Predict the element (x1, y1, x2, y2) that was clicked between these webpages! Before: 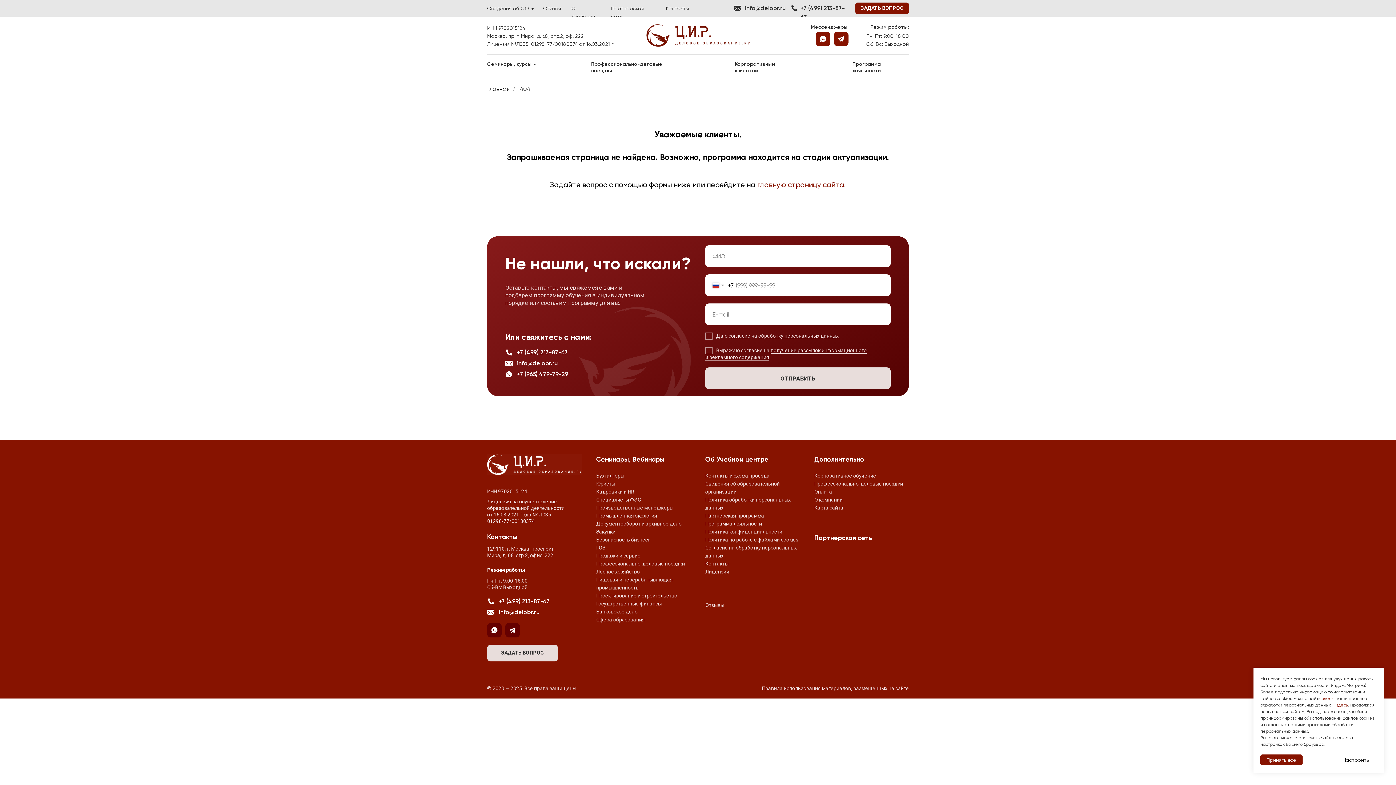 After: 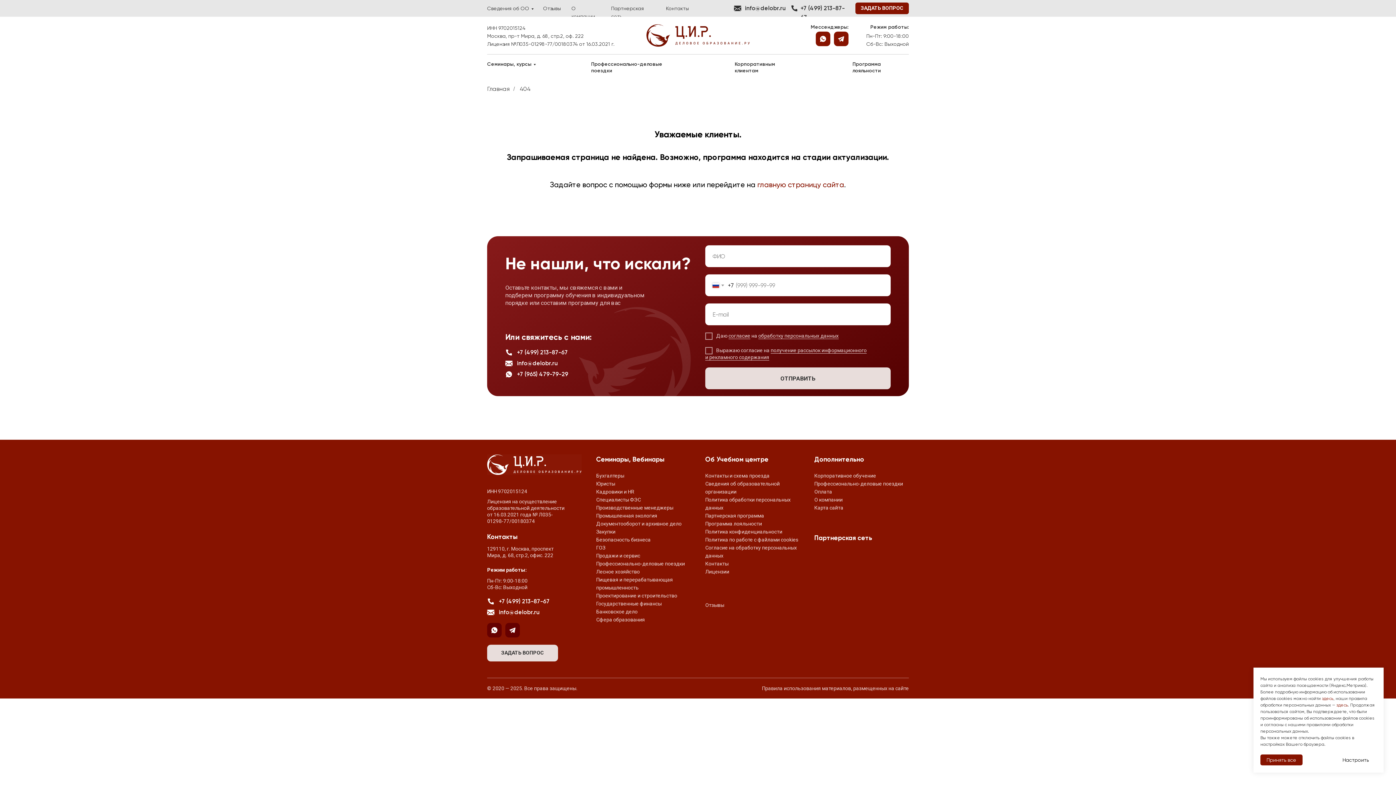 Action: bbox: (1322, 696, 1333, 701) label: здесь